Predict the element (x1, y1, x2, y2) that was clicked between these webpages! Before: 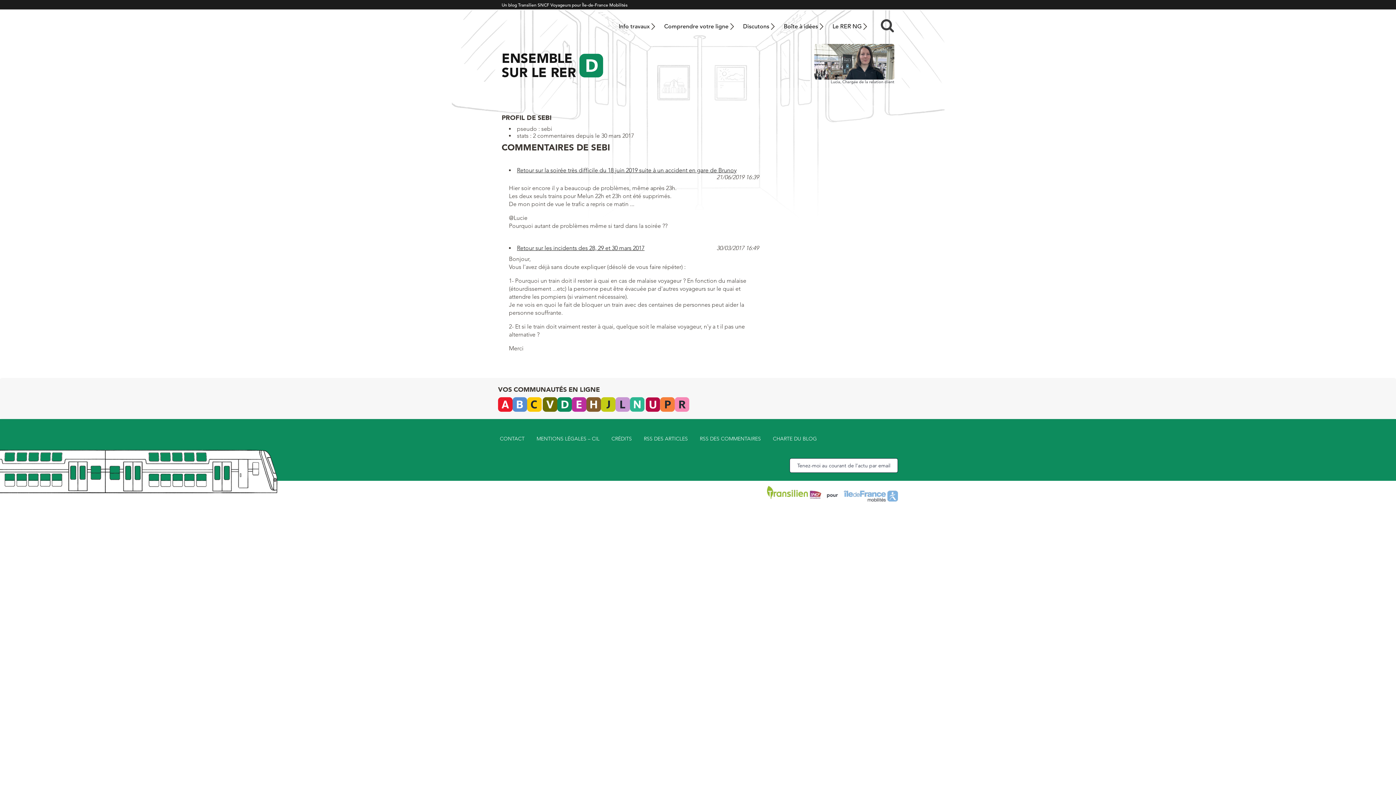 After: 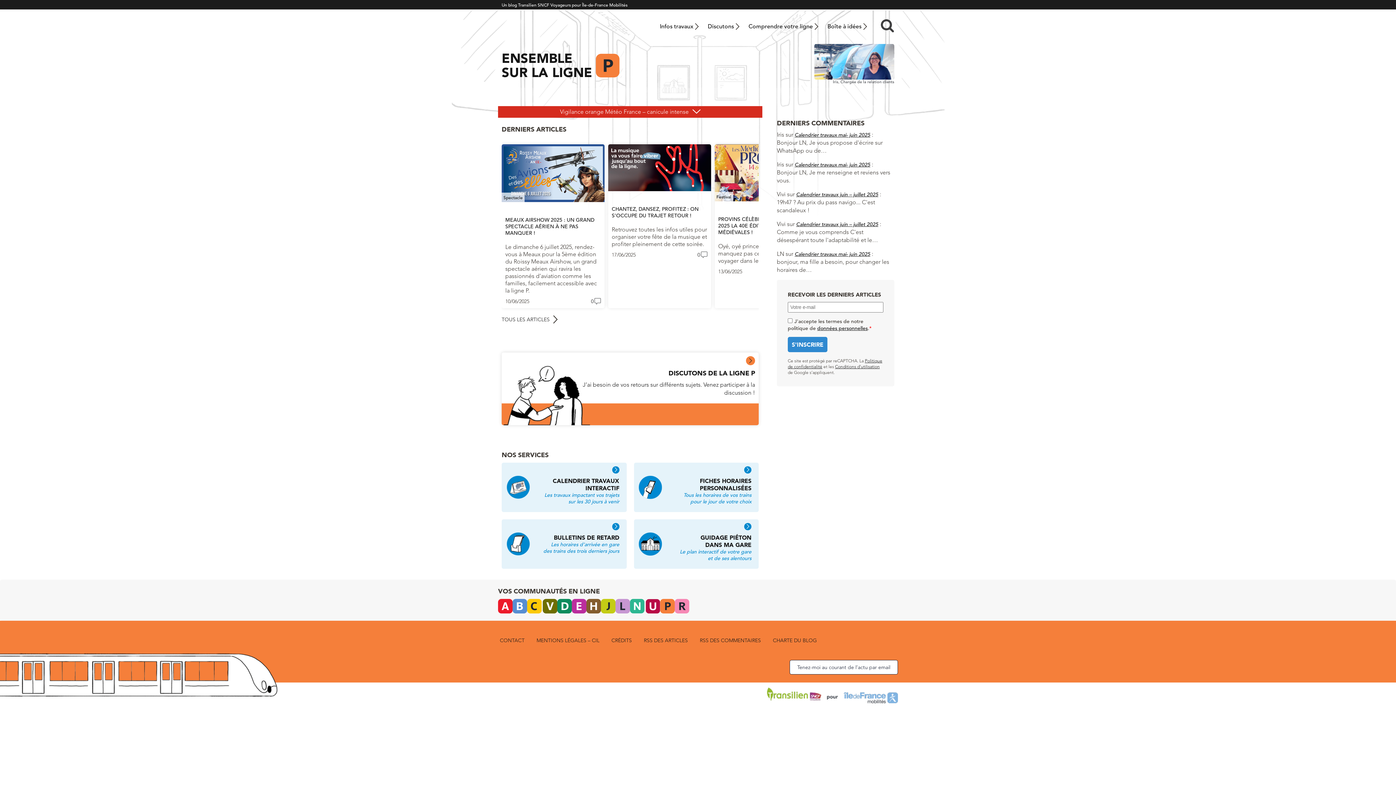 Action: bbox: (660, 397, 674, 412)